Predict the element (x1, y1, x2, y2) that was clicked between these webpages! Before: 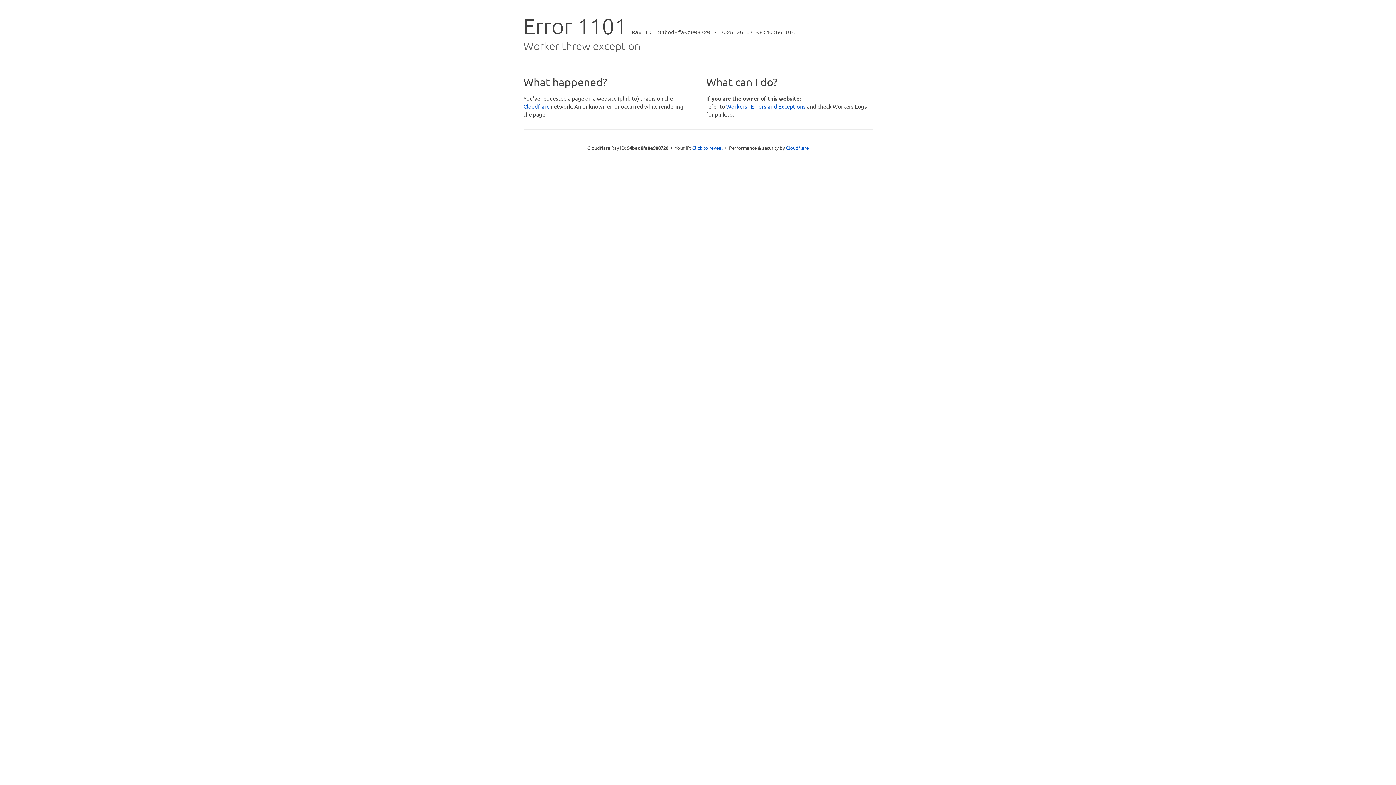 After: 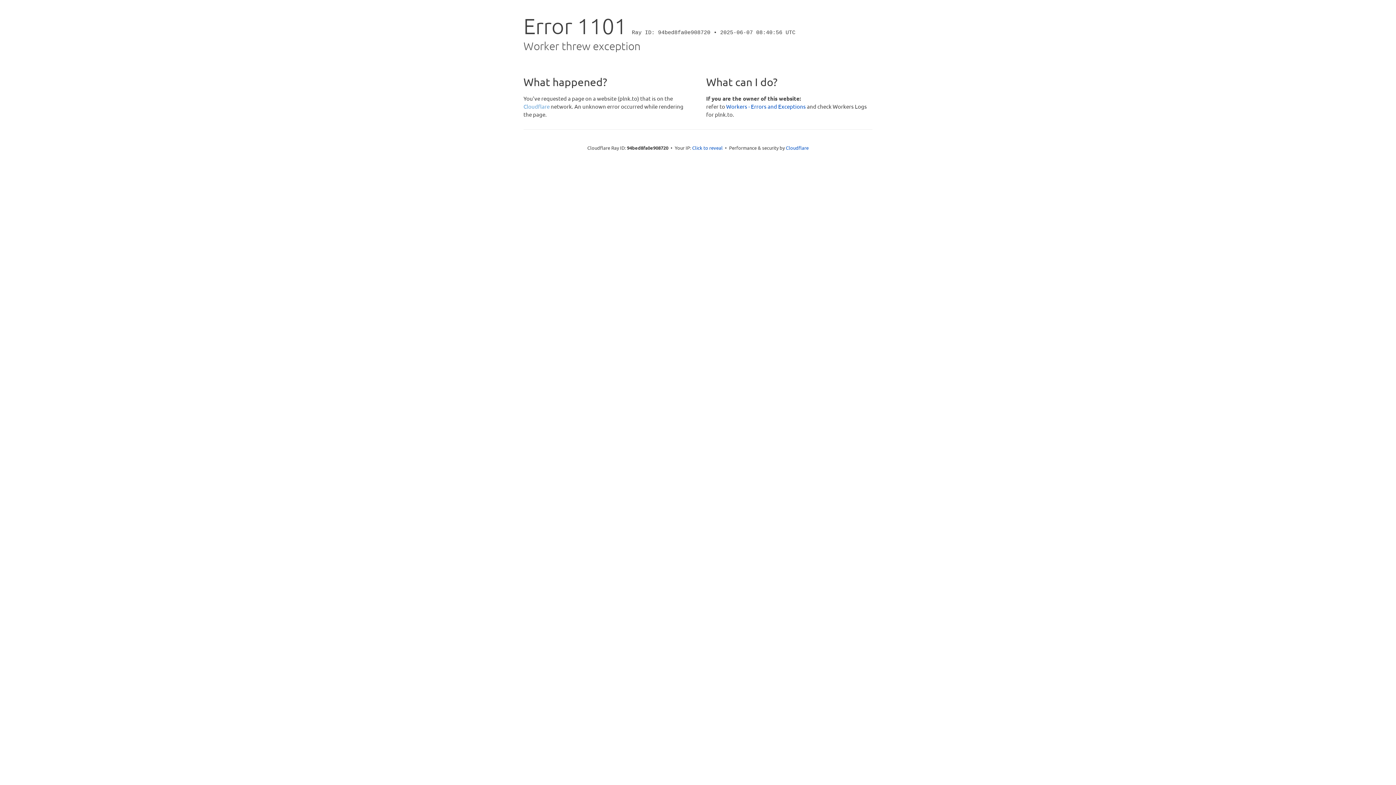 Action: bbox: (523, 102, 549, 109) label: Cloudflare